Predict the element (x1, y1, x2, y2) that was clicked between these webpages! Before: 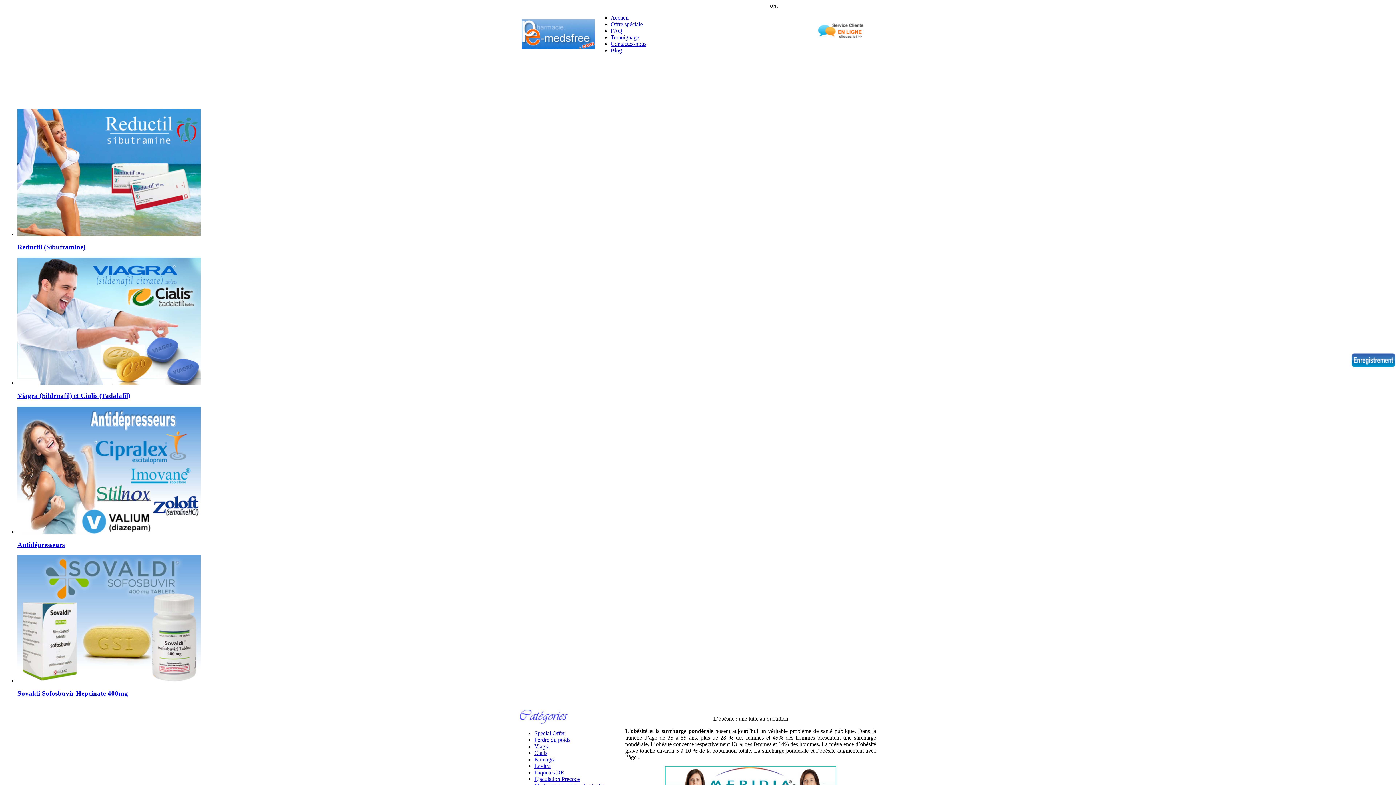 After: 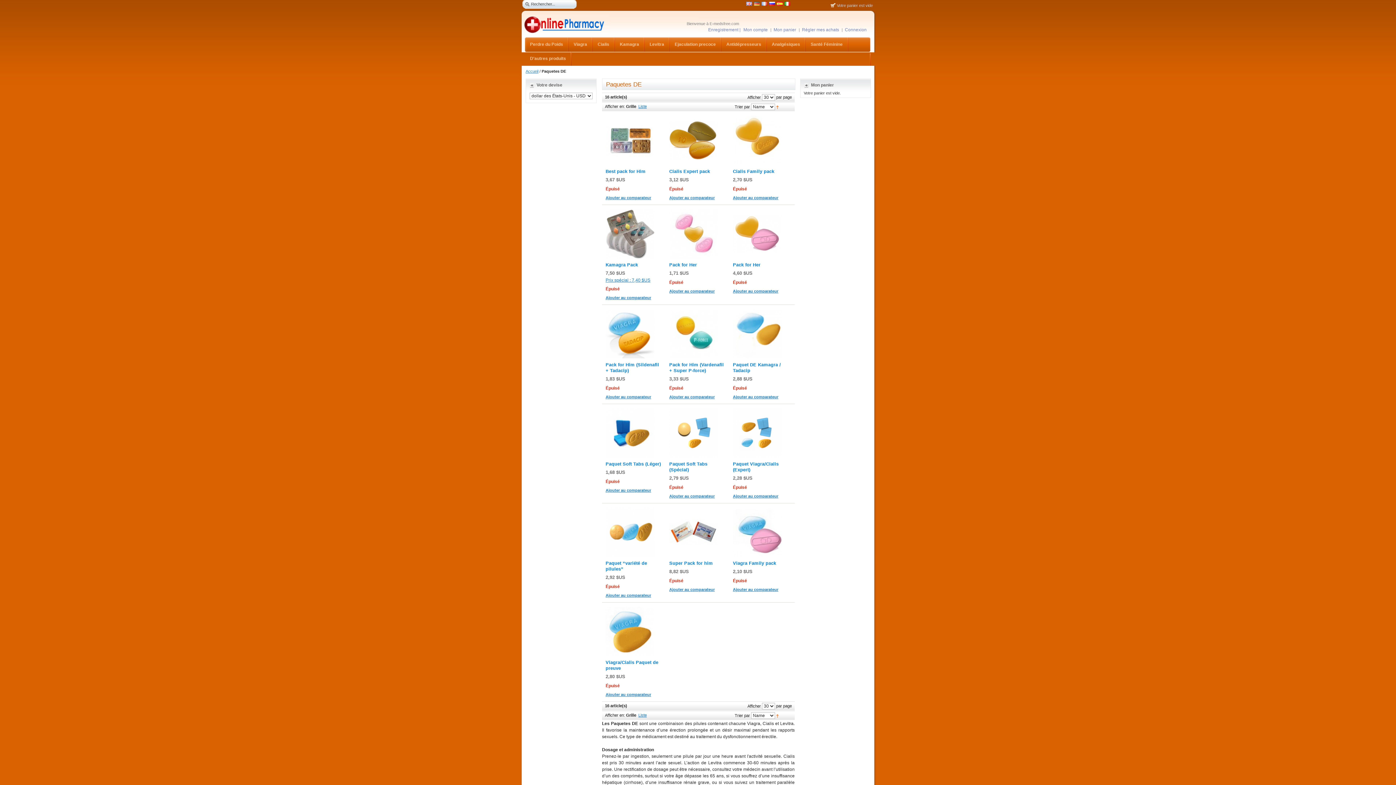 Action: label: Paquetes DE bbox: (534, 769, 564, 776)